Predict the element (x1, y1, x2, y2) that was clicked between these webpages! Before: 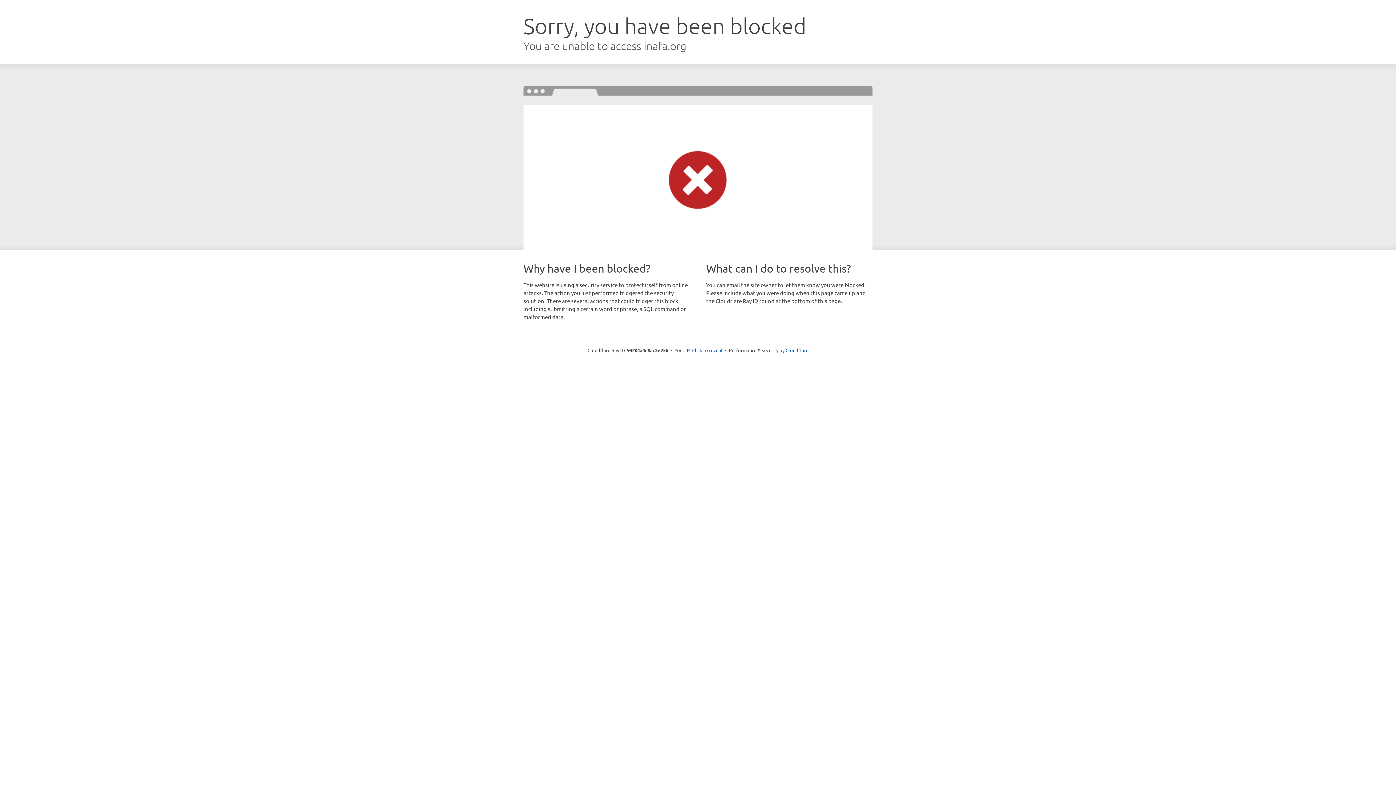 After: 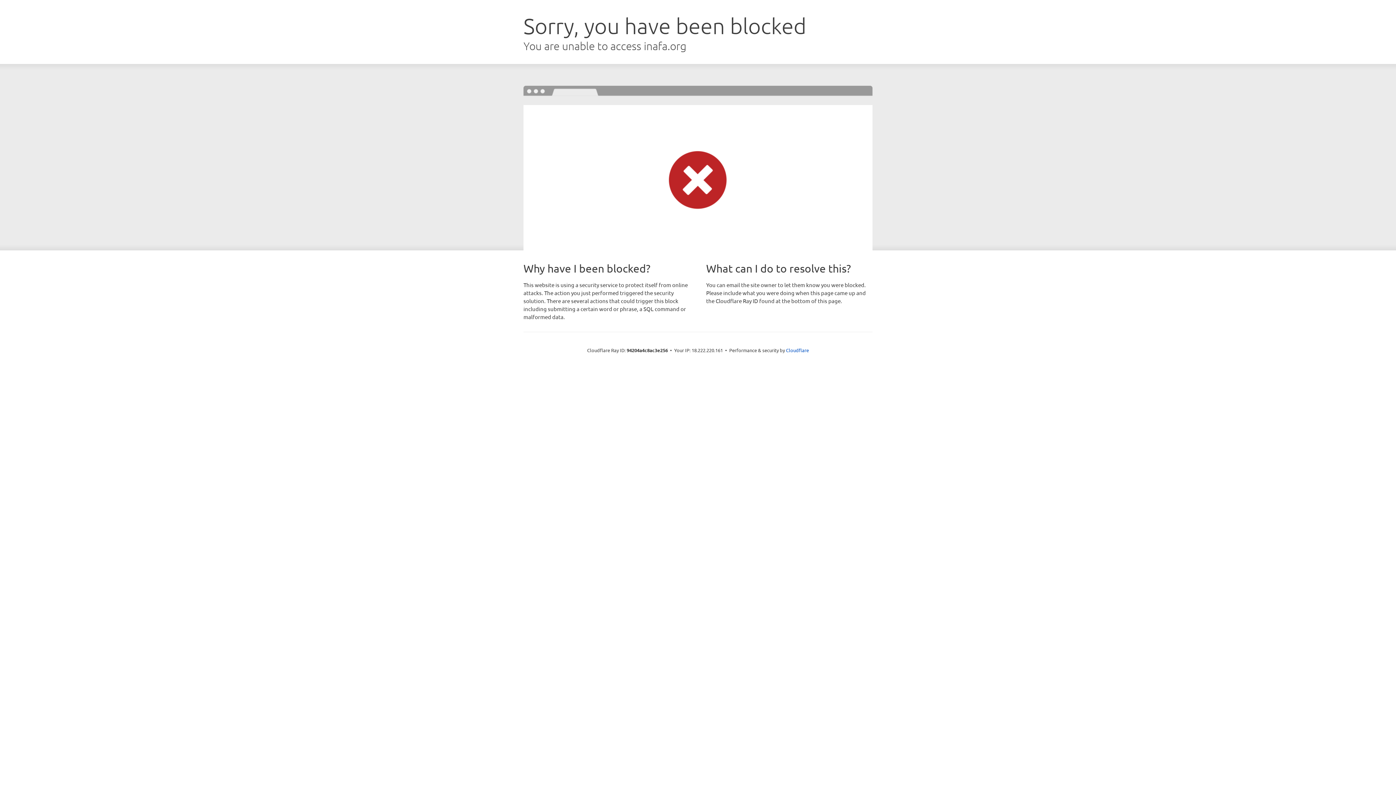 Action: label: Click to reveal bbox: (692, 346, 722, 353)